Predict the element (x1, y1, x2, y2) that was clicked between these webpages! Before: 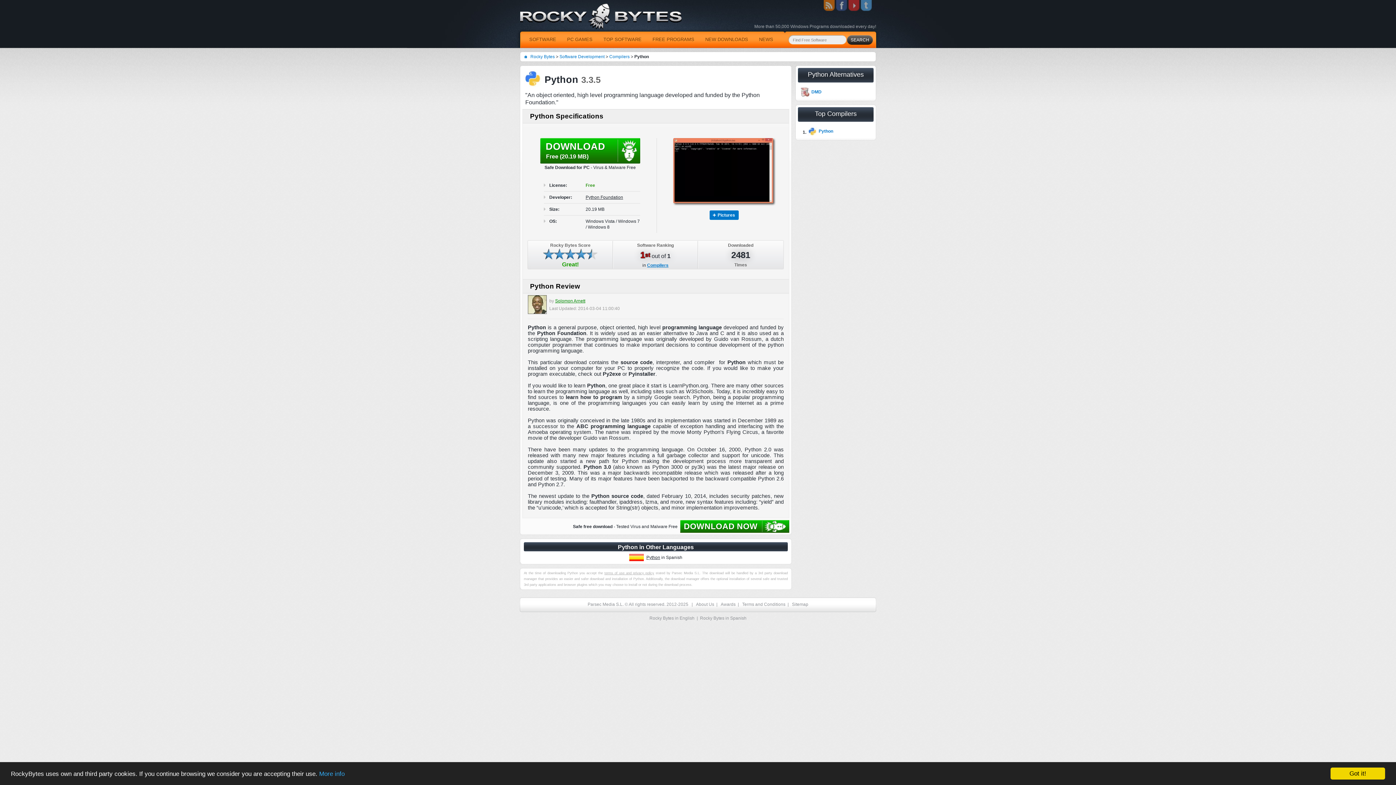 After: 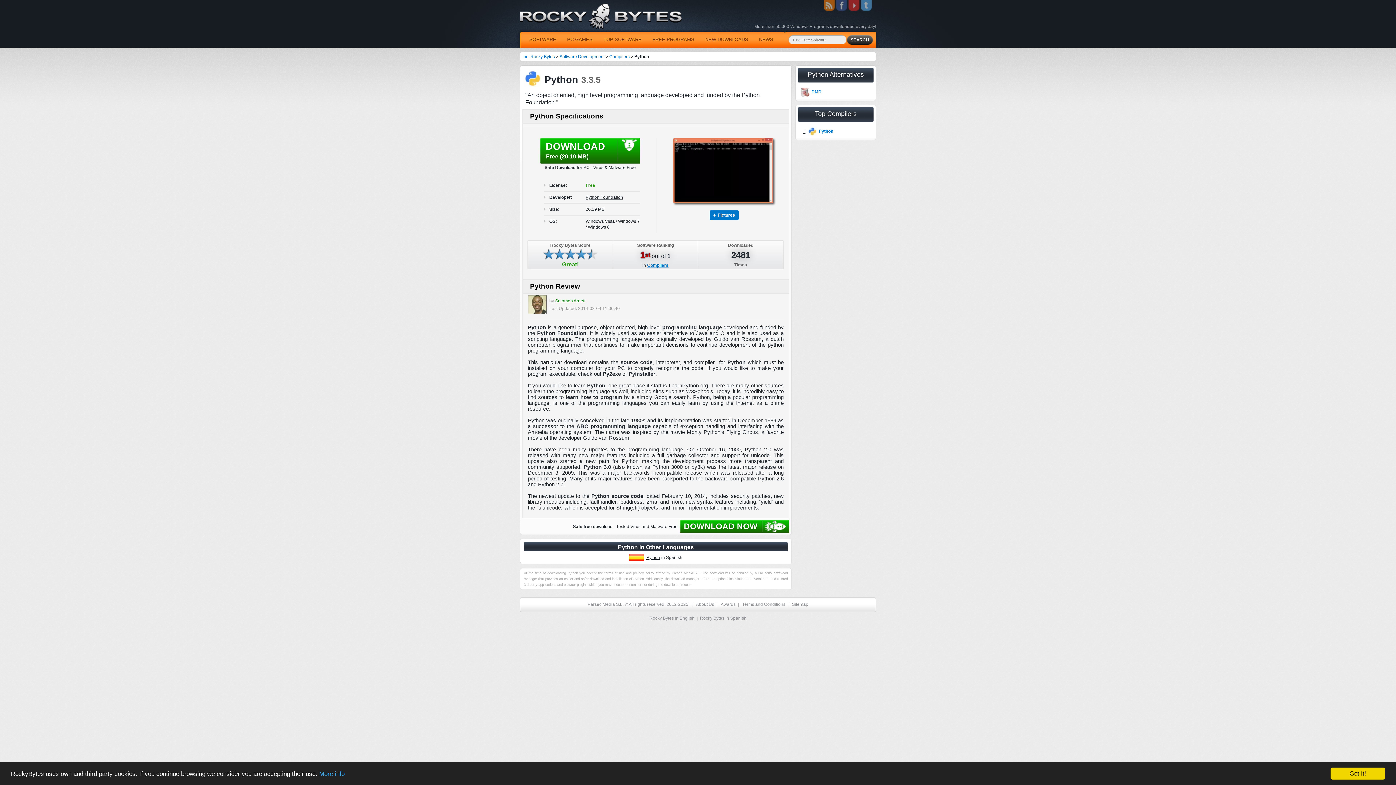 Action: label: terms of use and privacy policy bbox: (604, 571, 654, 575)